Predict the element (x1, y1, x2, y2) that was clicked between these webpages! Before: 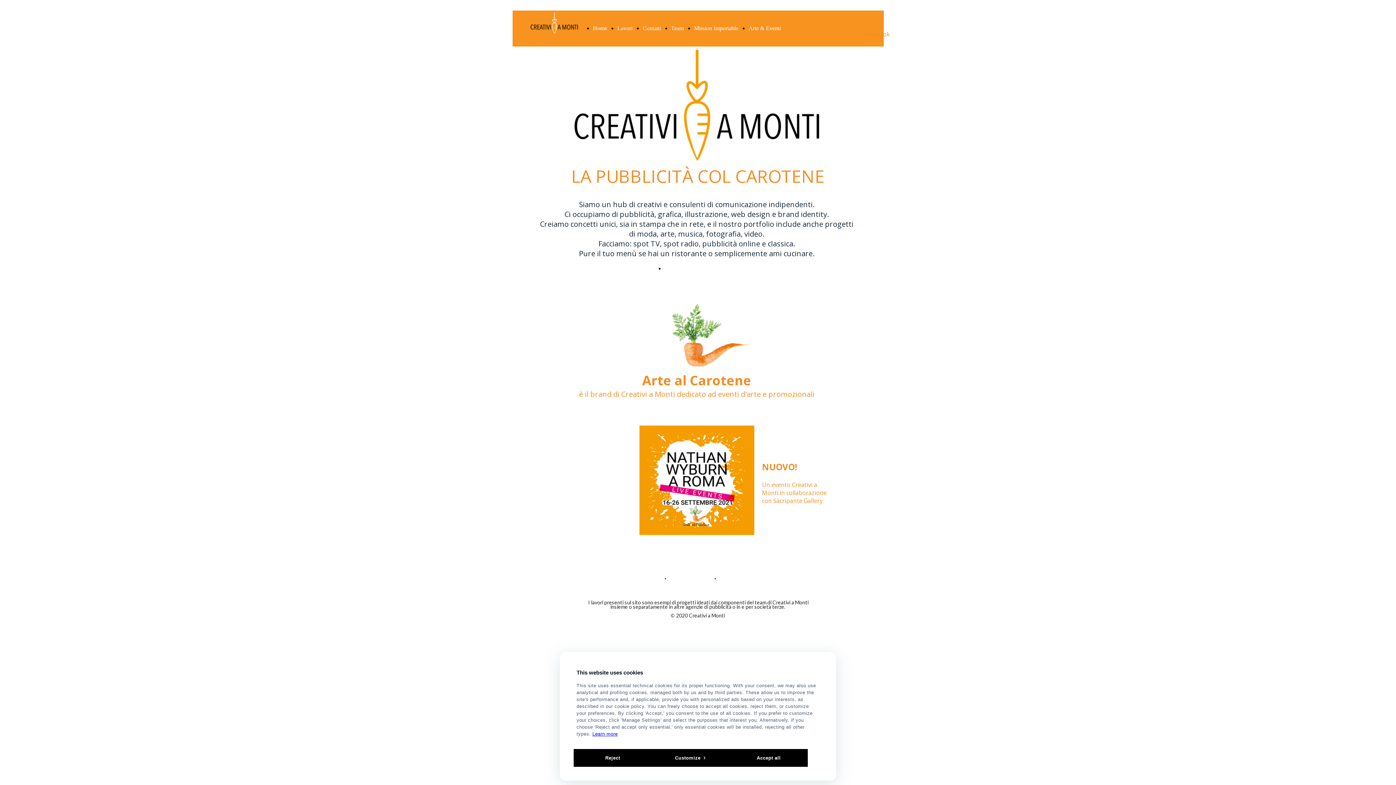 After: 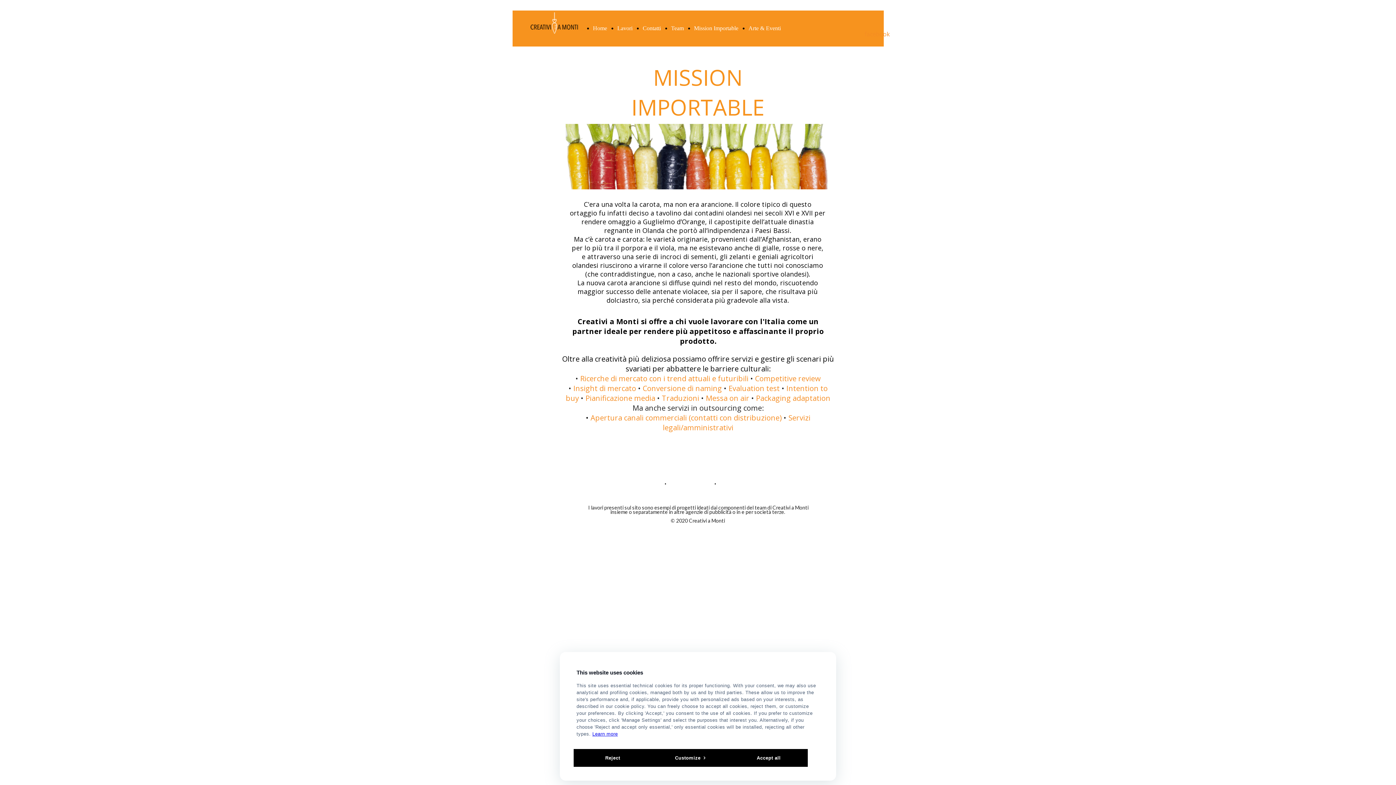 Action: bbox: (694, 25, 738, 31) label: Mission Importable